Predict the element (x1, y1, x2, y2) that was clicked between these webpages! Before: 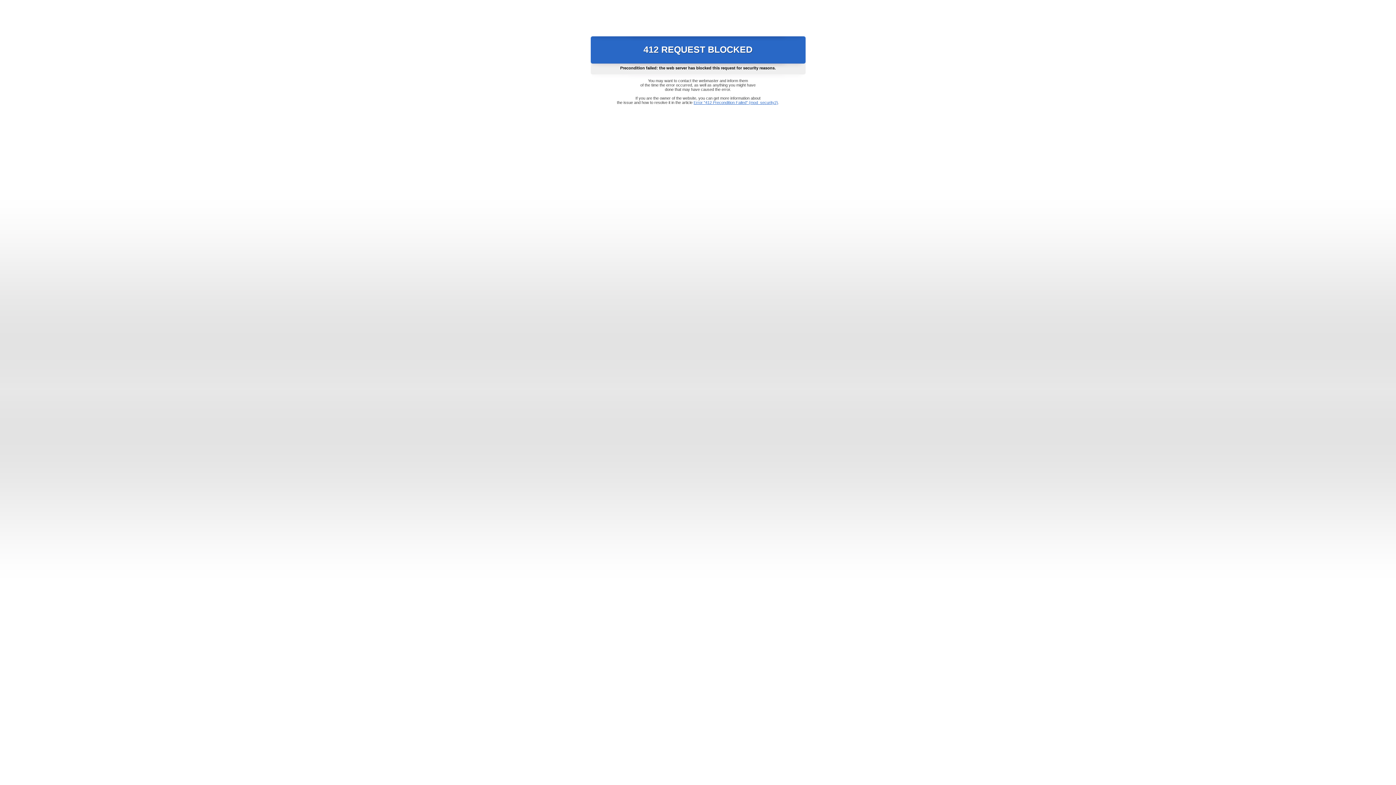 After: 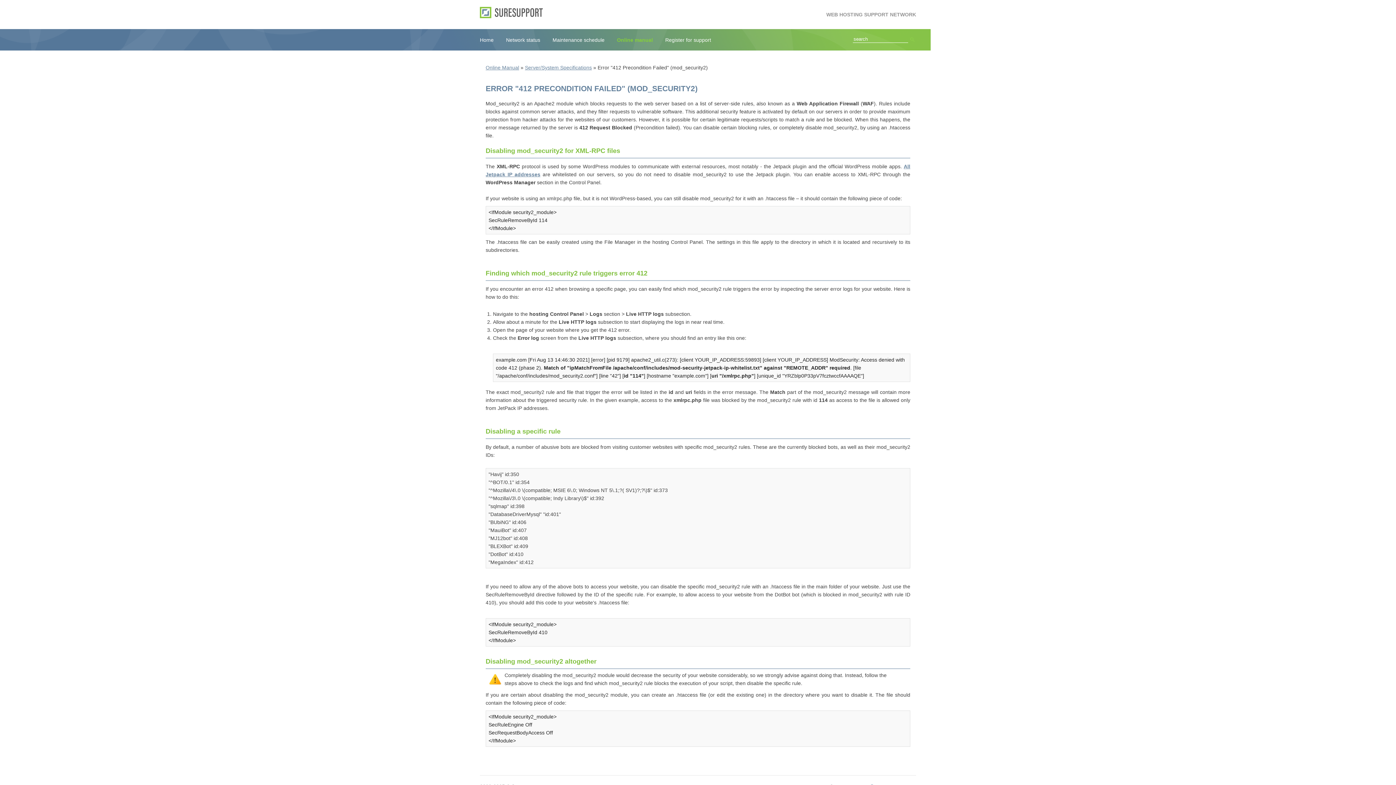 Action: bbox: (693, 100, 778, 104) label: Error "412 Precondition Failed" (mod_security2)